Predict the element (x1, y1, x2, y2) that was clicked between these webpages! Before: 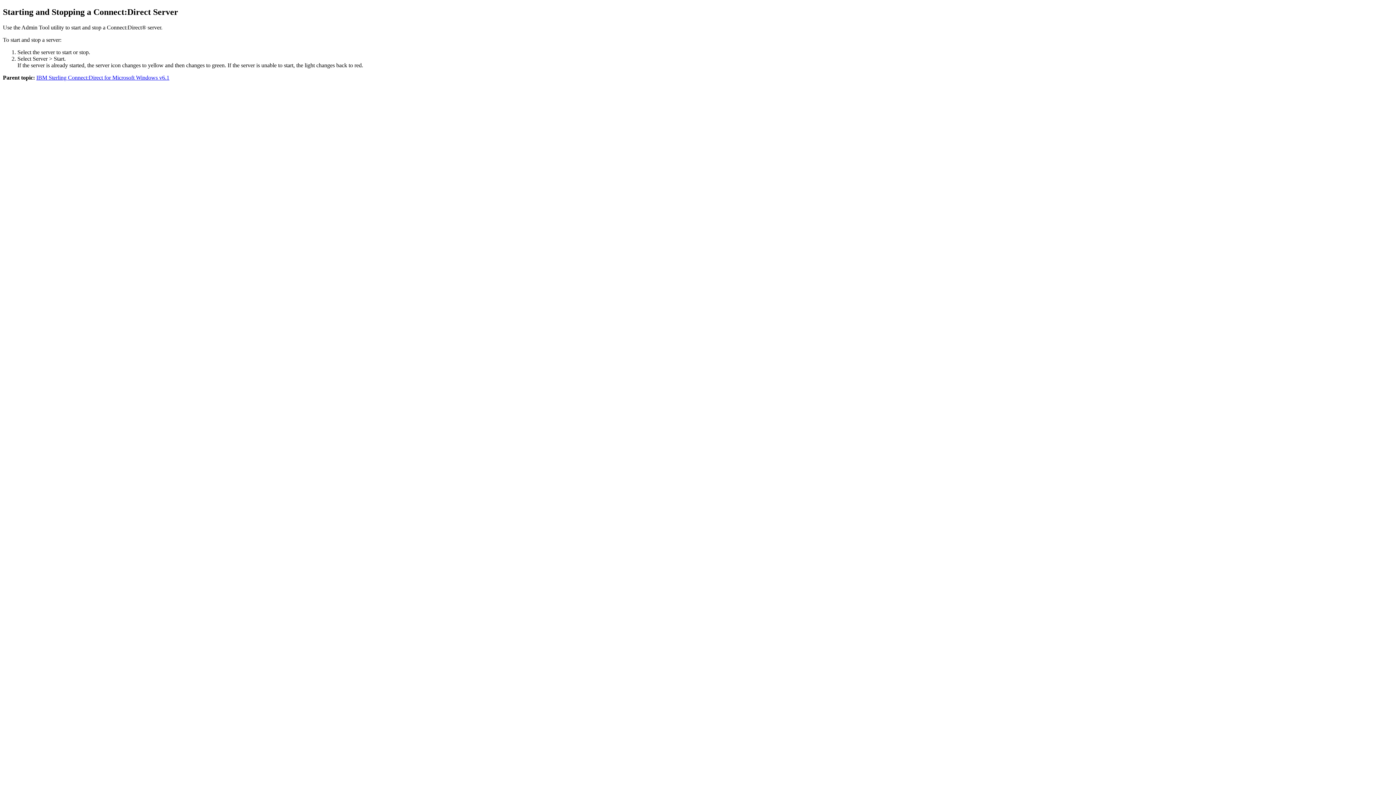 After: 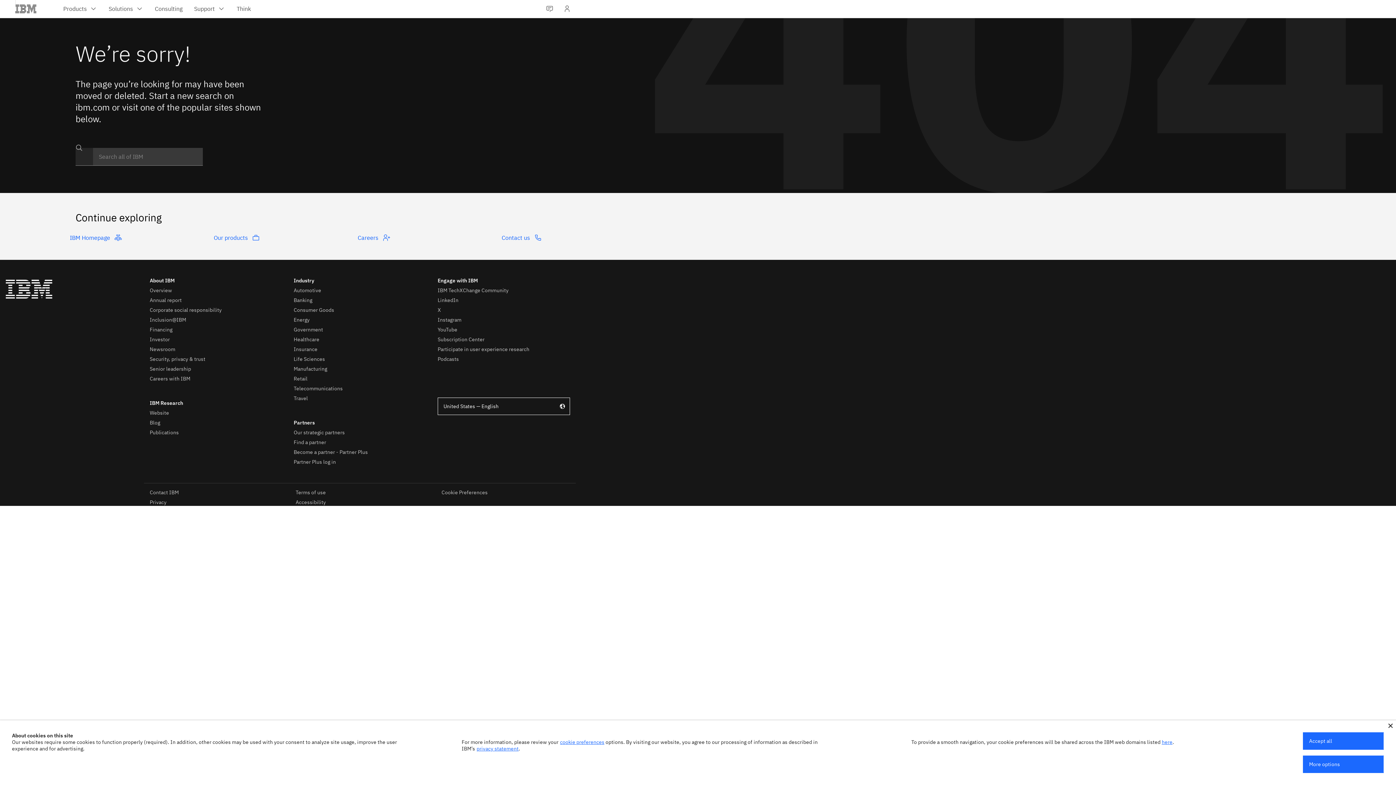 Action: label: IBM Sterling Connect:Direct for Microsoft Windows v6.1 bbox: (36, 74, 169, 80)